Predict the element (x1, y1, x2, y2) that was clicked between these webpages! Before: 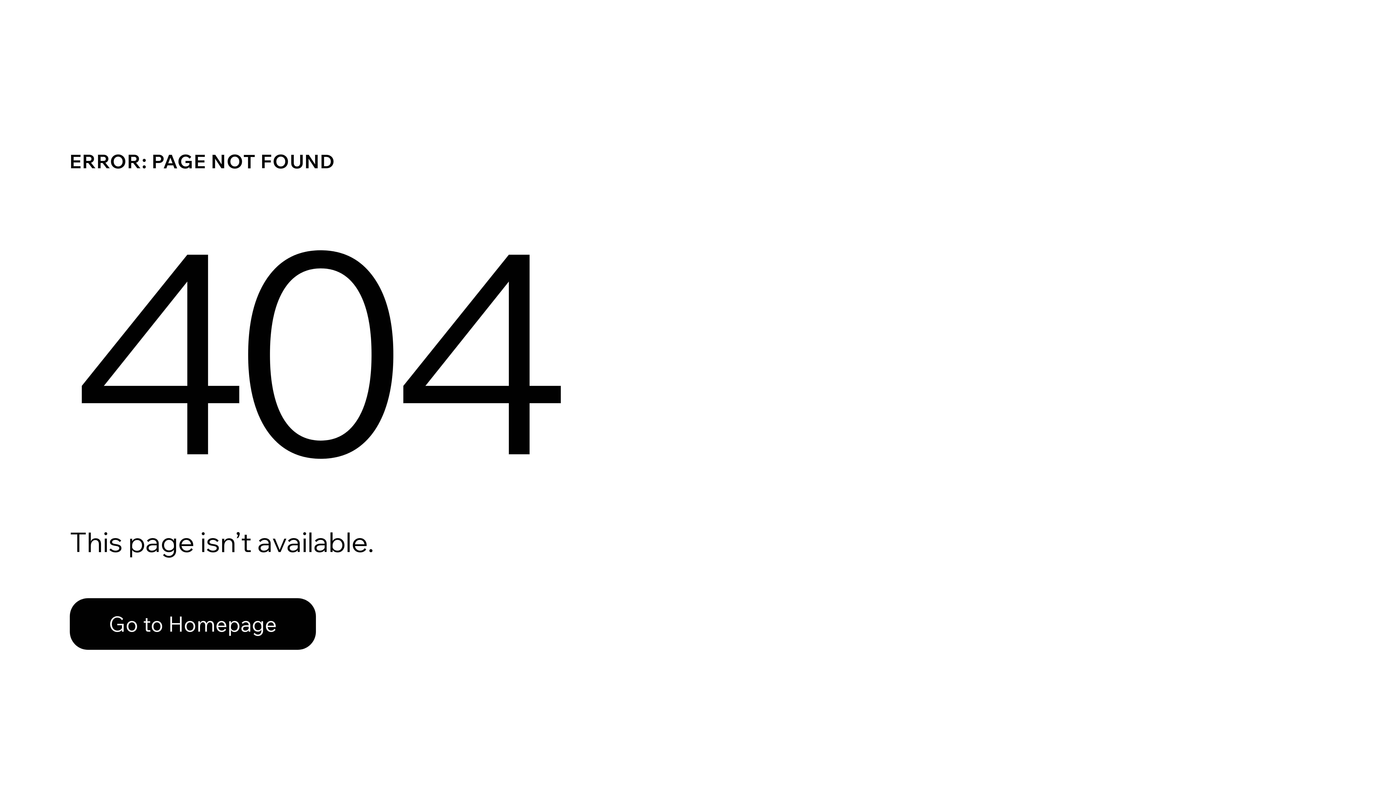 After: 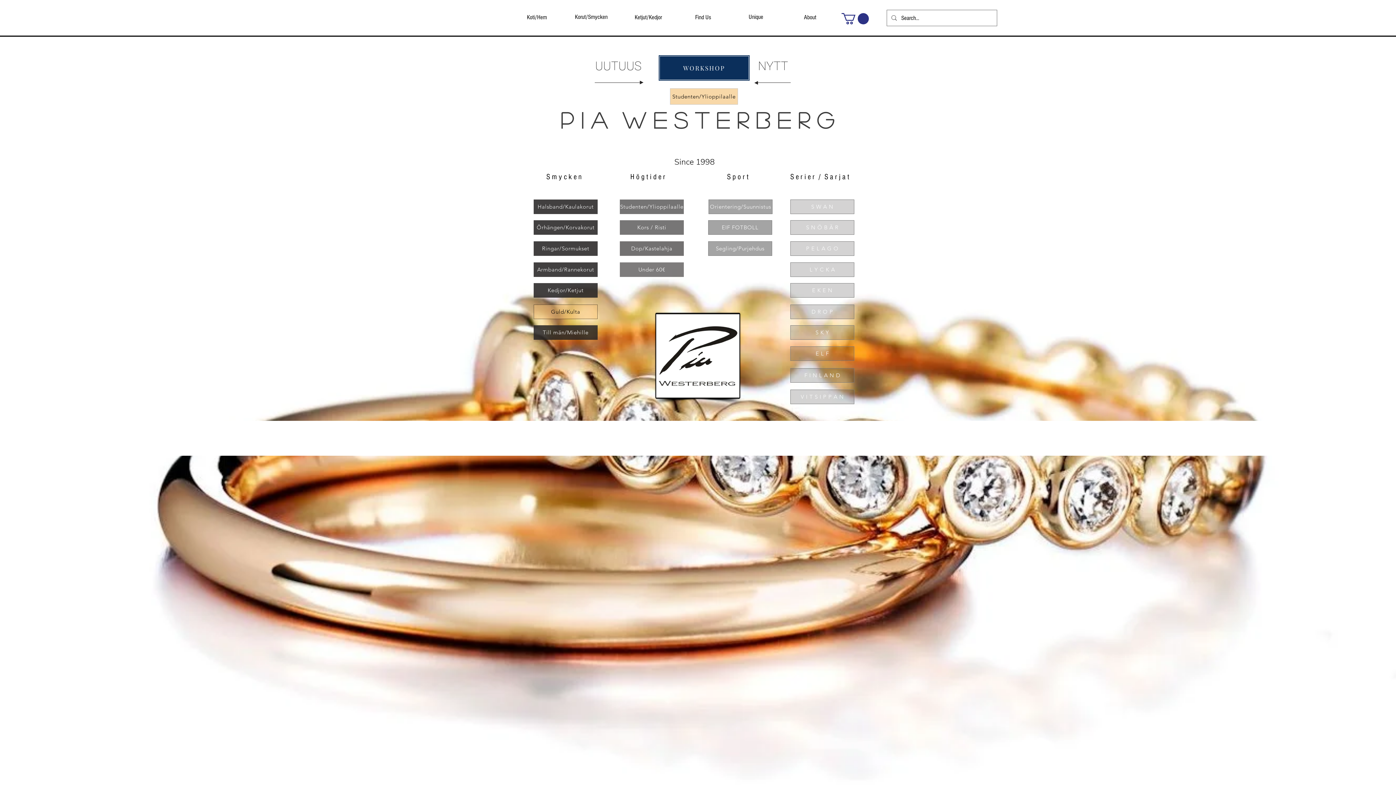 Action: bbox: (69, 598, 316, 650) label: Go to Homepage